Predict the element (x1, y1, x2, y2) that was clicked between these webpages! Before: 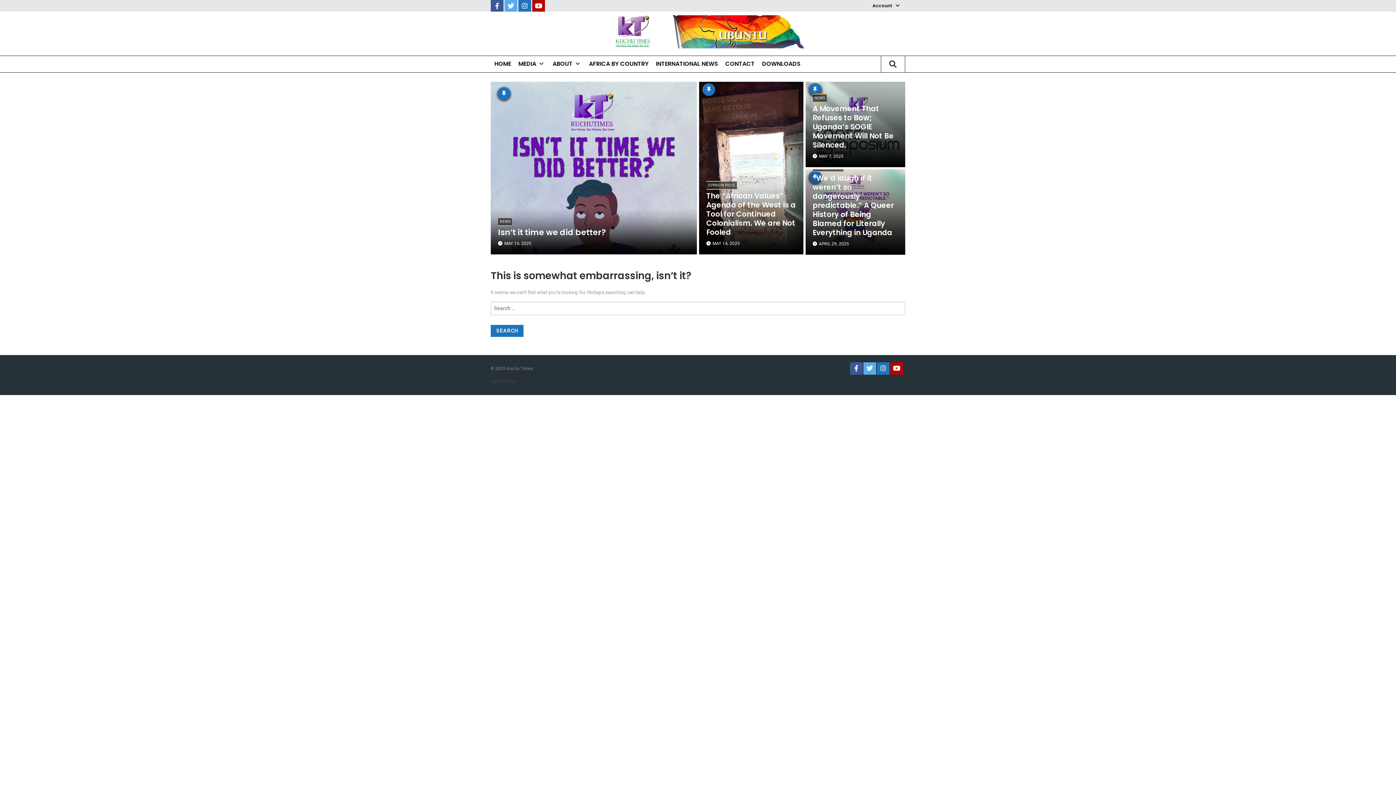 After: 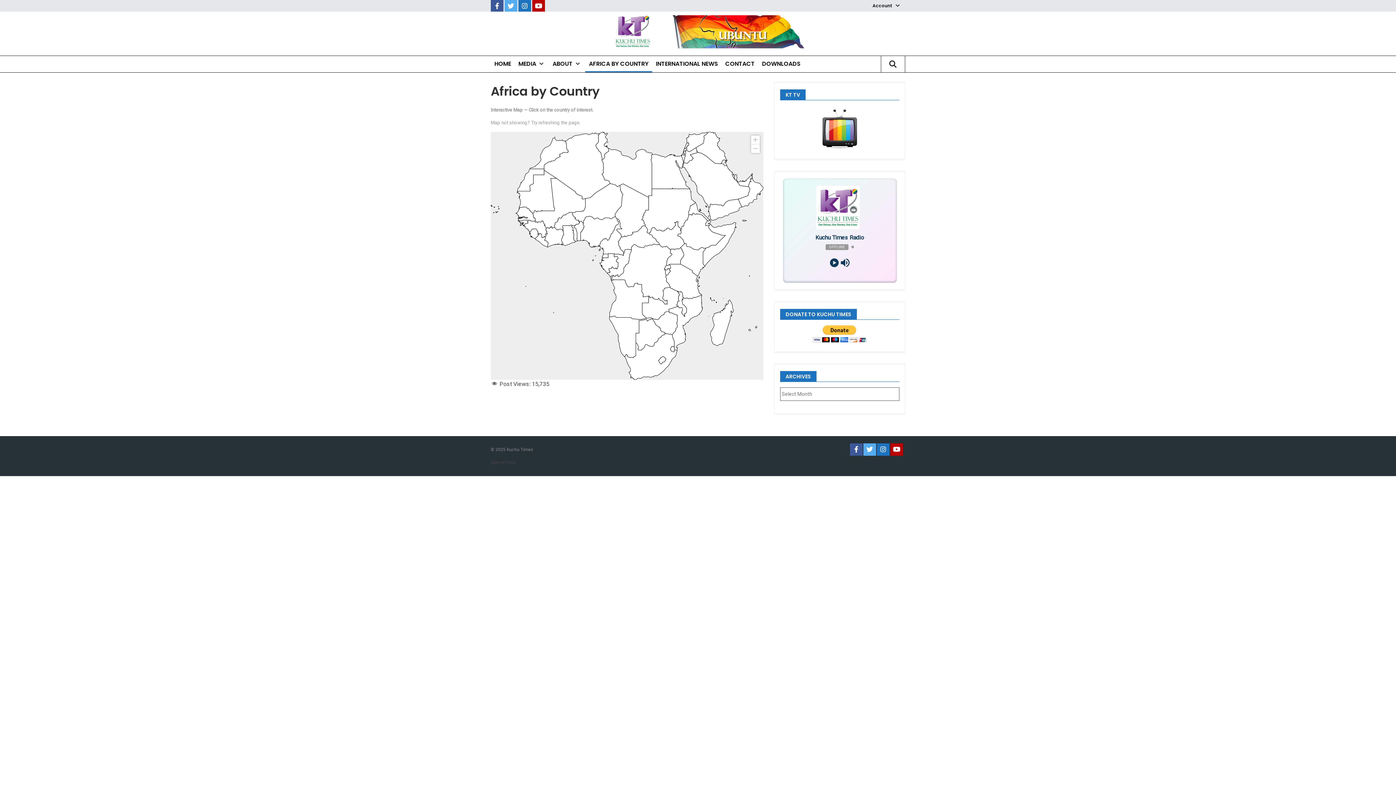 Action: bbox: (585, 55, 652, 71) label: AFRICA BY COUNTRY